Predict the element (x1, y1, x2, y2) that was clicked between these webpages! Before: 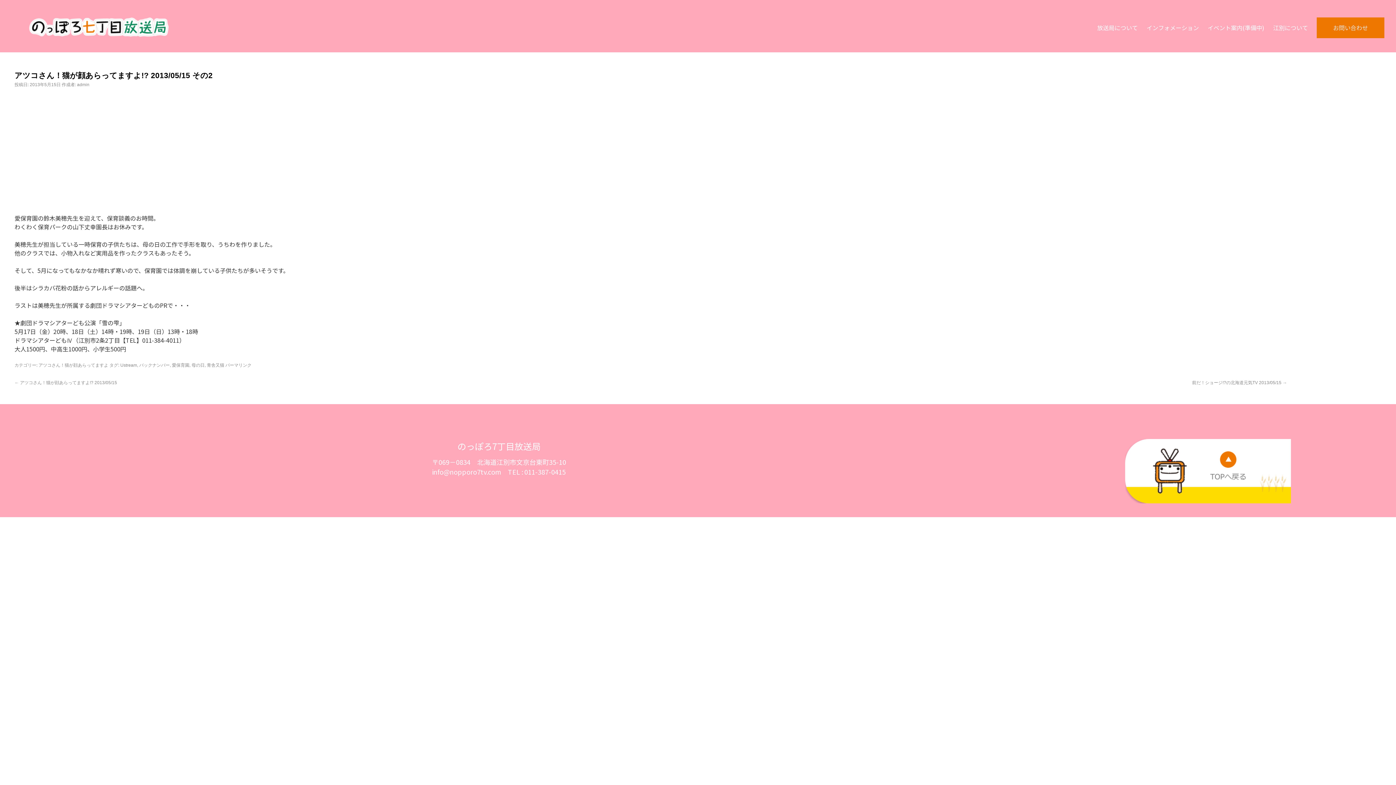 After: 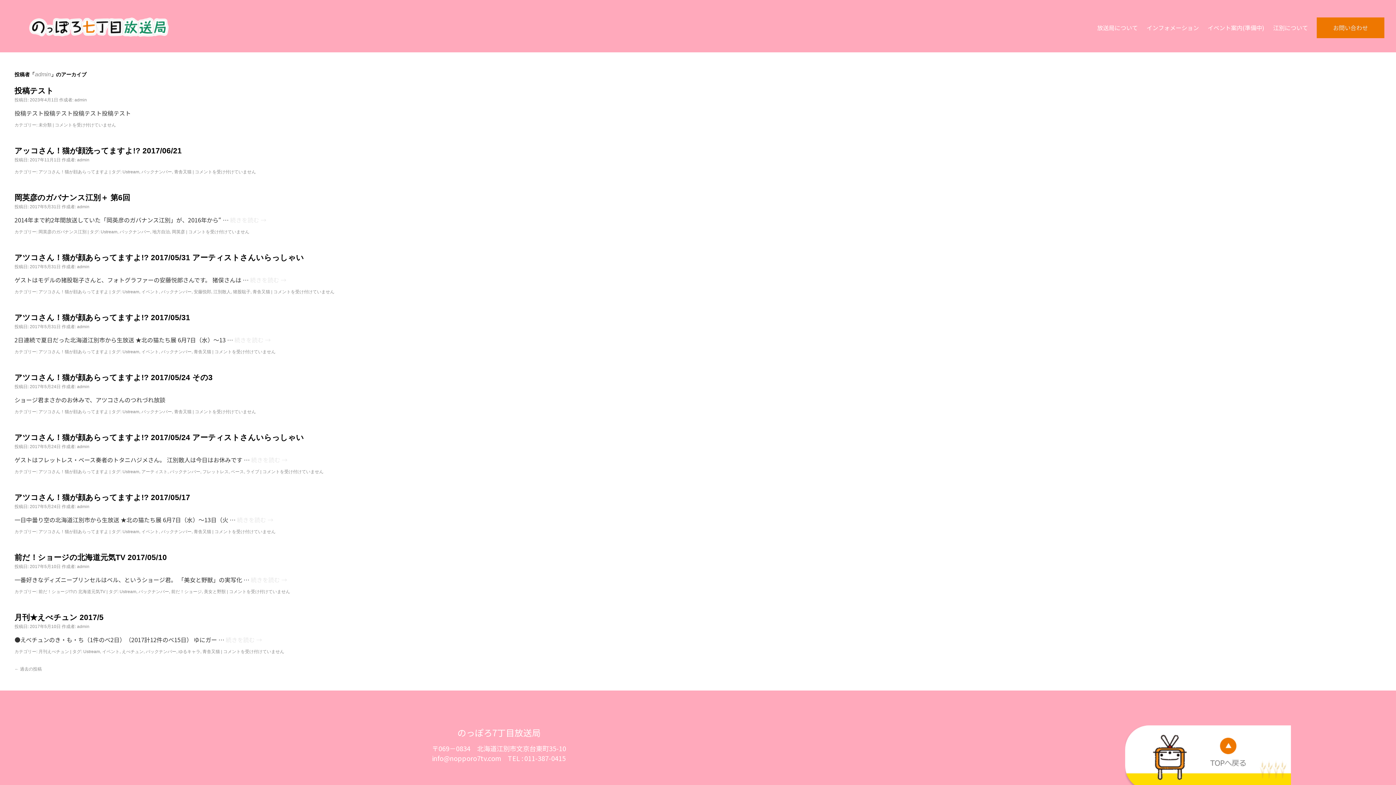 Action: label: admin bbox: (77, 82, 89, 87)